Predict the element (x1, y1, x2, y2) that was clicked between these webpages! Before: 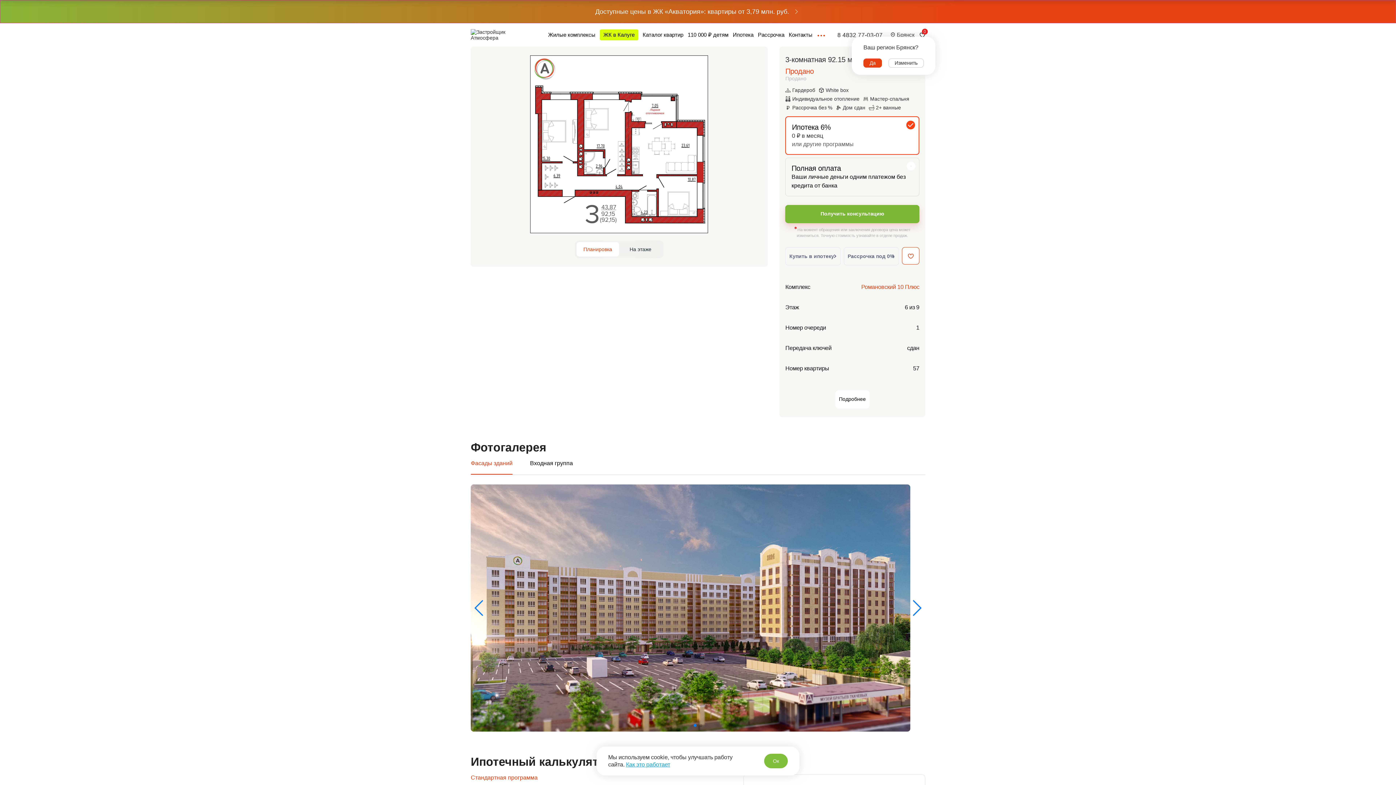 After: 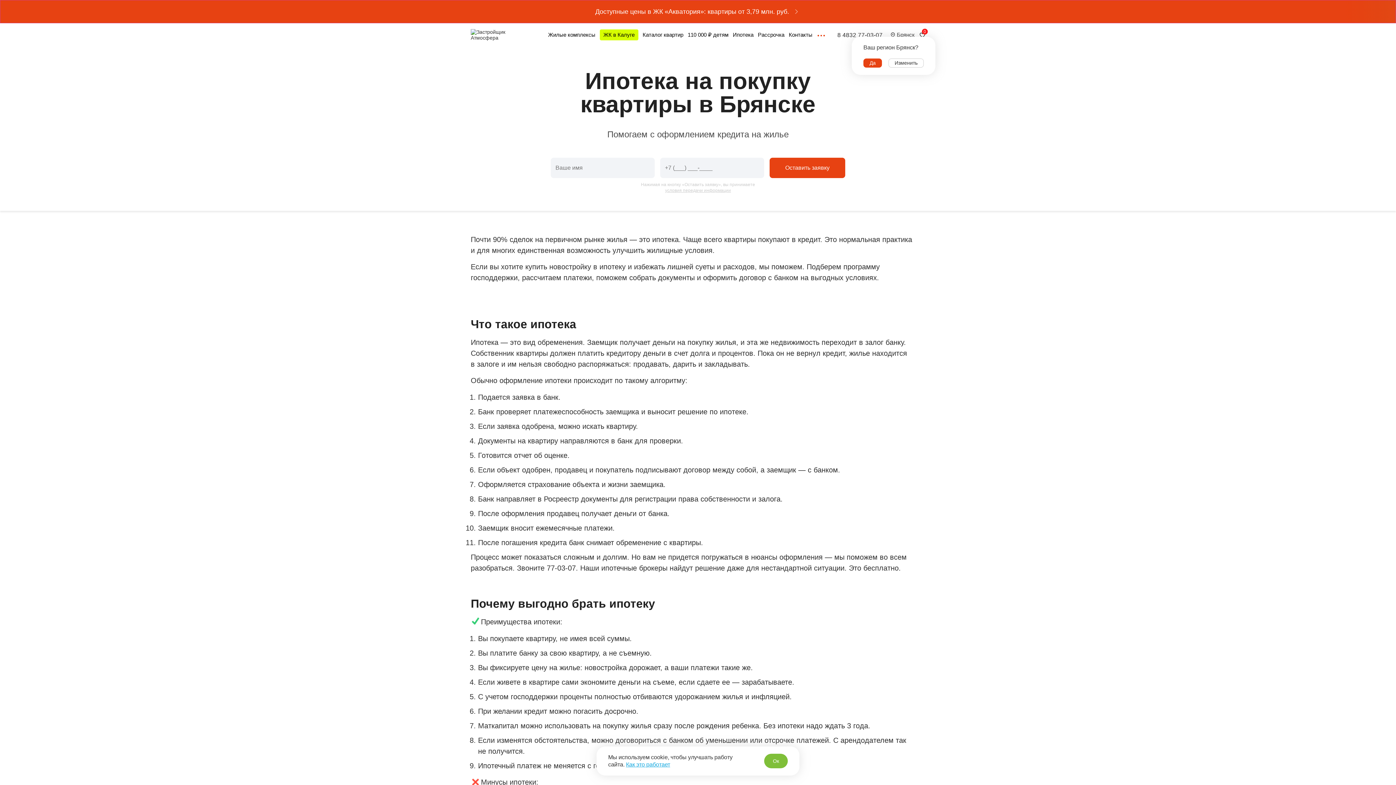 Action: bbox: (785, 247, 840, 265) label: Купить в ипотеку